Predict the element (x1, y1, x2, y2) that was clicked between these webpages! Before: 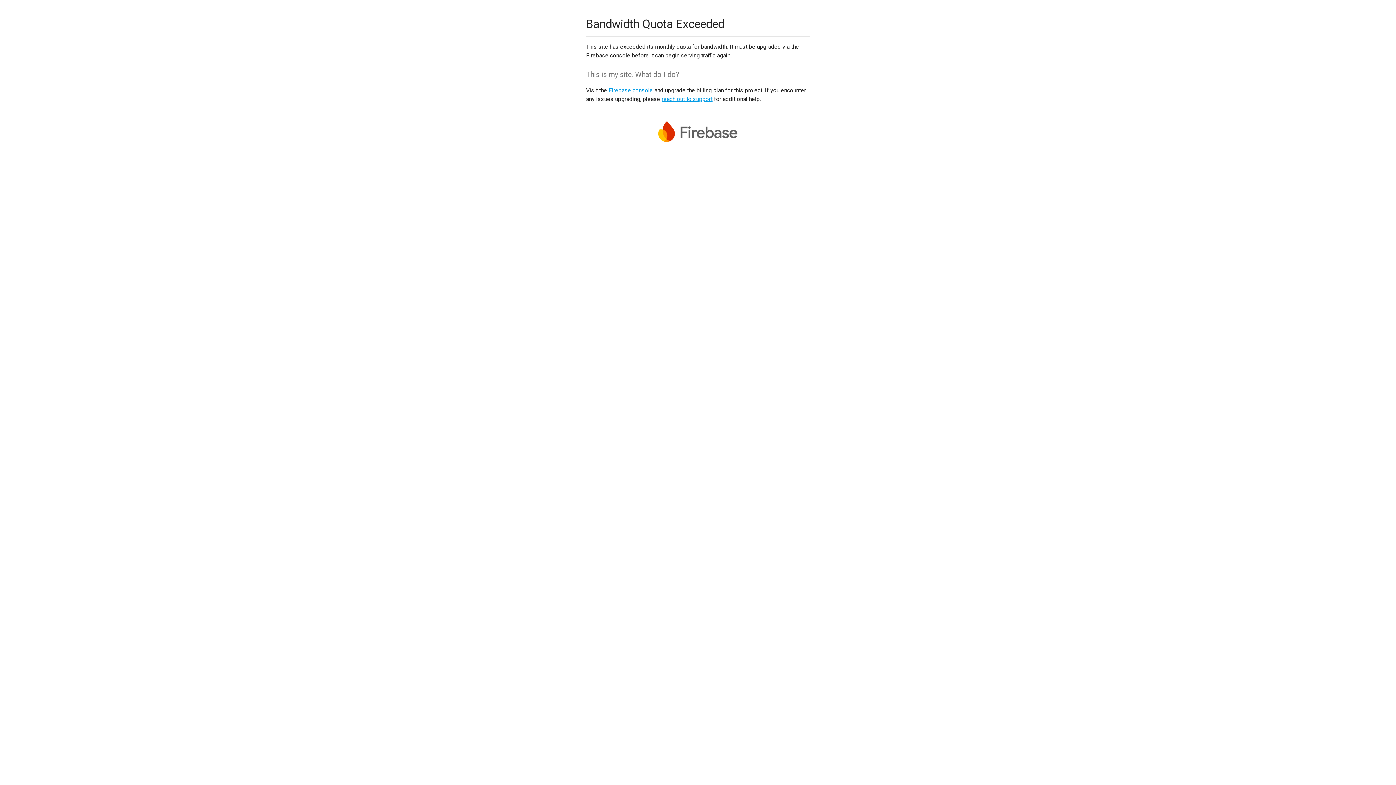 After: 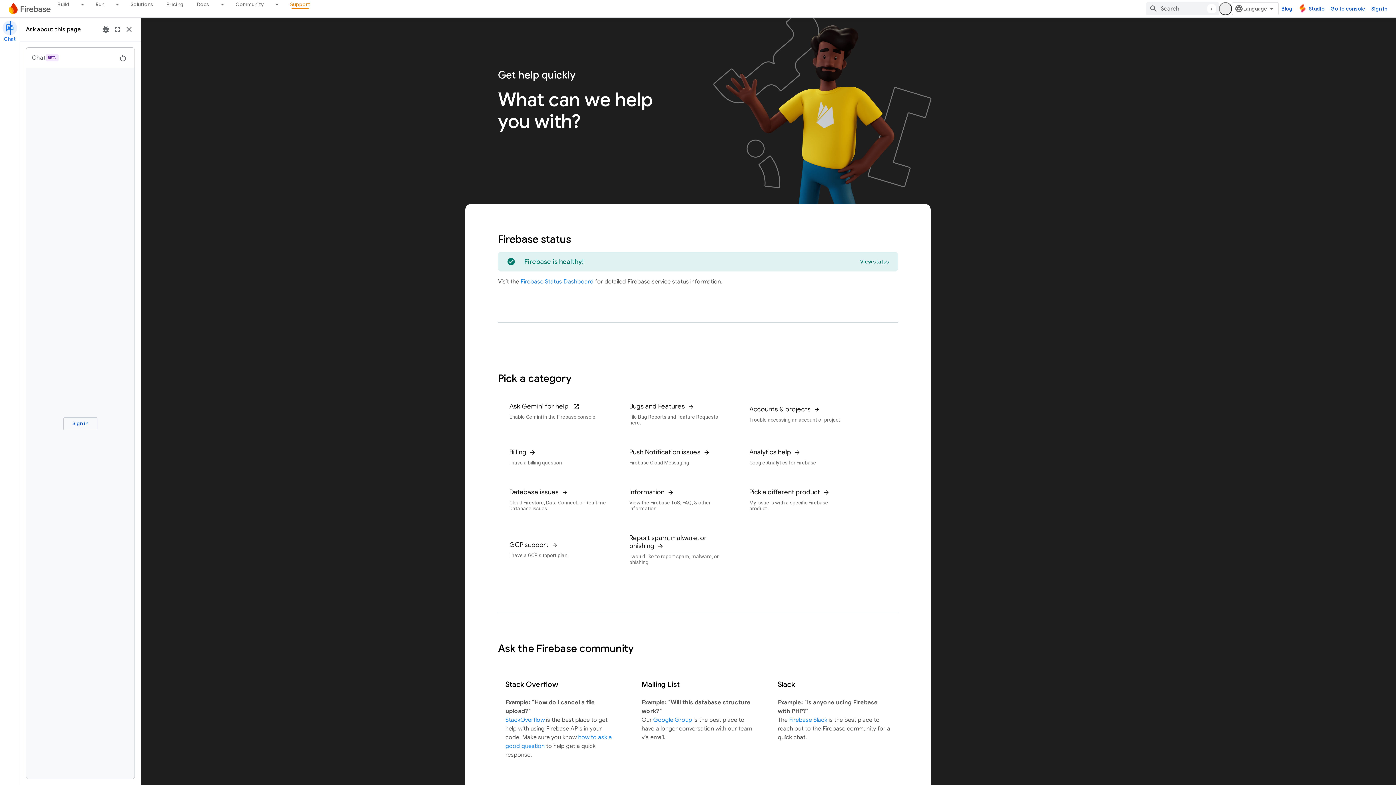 Action: label: reach out to support bbox: (661, 95, 712, 102)